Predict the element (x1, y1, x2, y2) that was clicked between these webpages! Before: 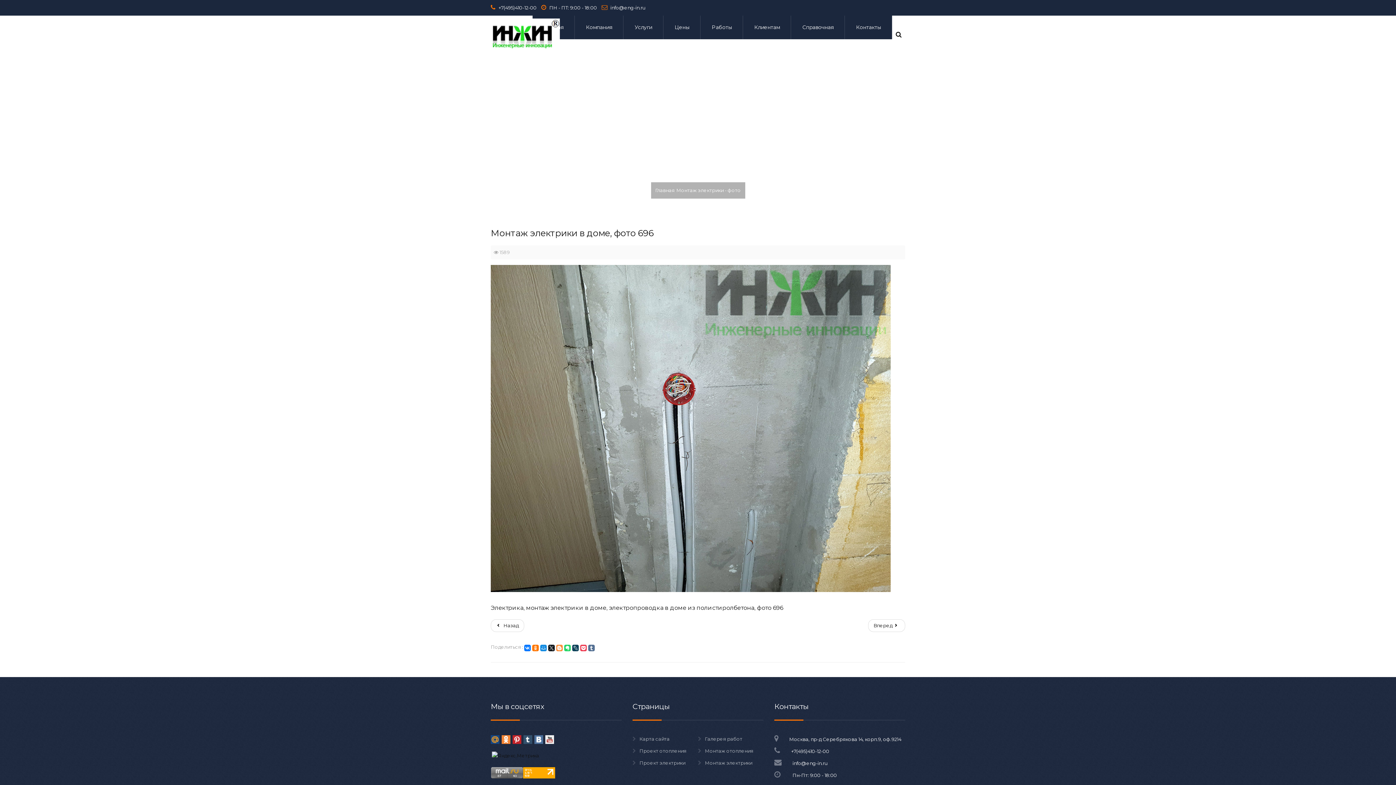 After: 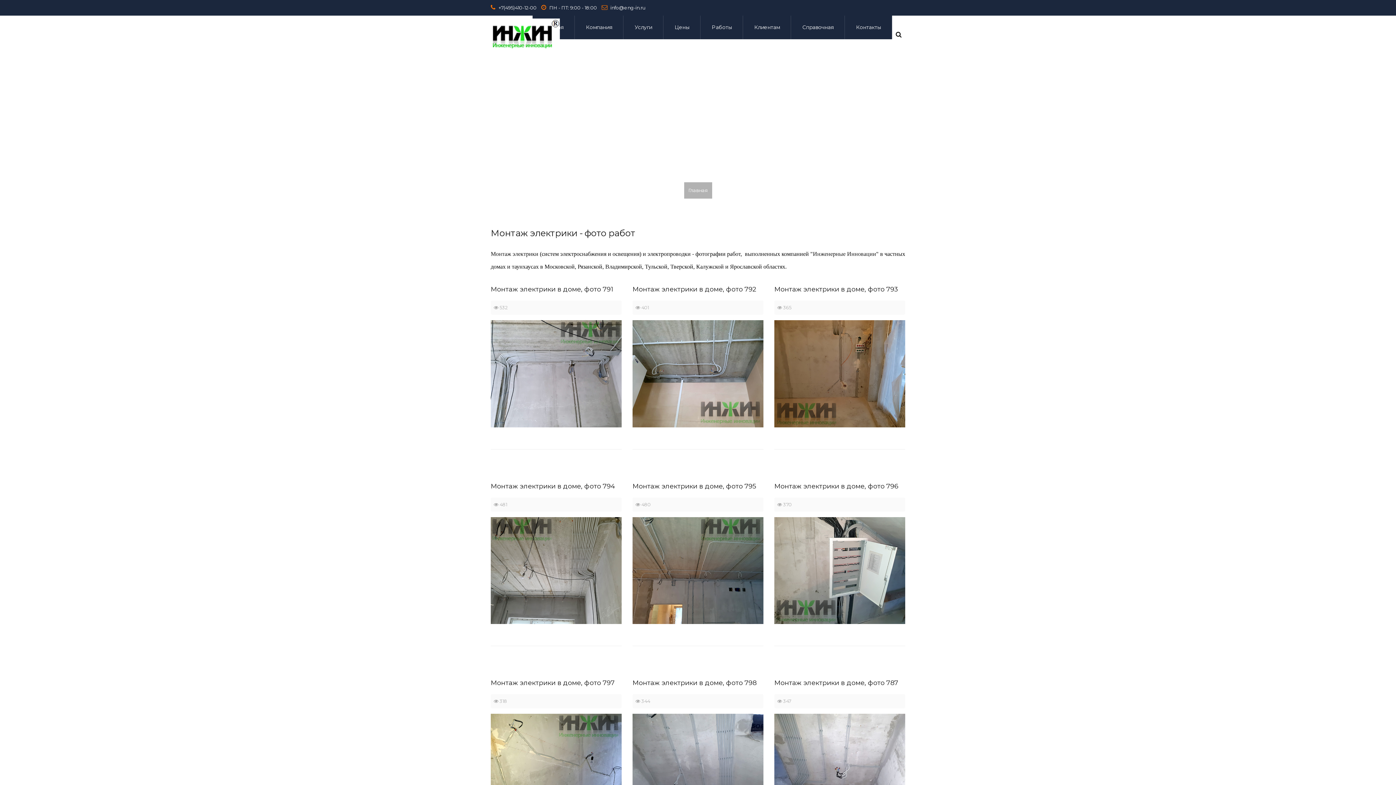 Action: label: Монтаж электрики - фото bbox: (676, 187, 740, 193)